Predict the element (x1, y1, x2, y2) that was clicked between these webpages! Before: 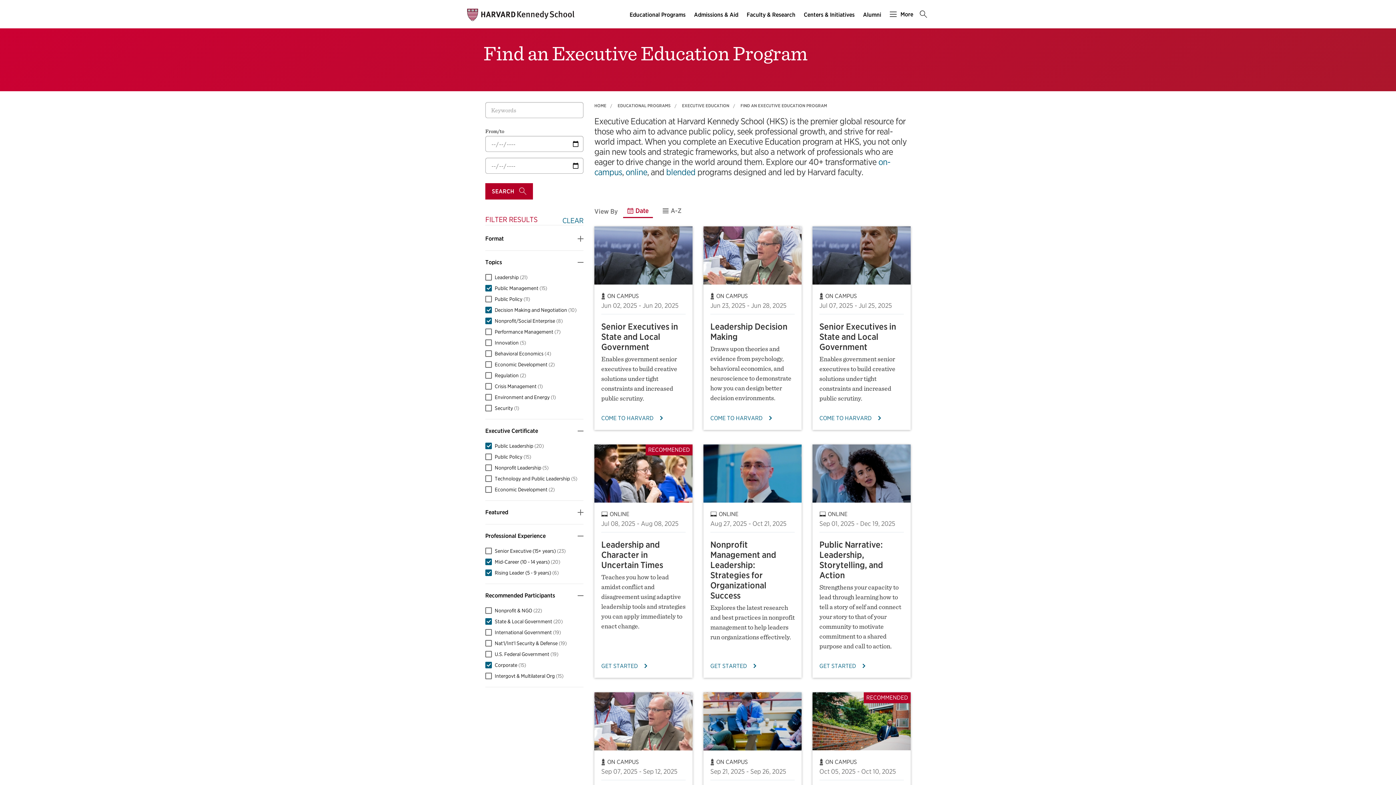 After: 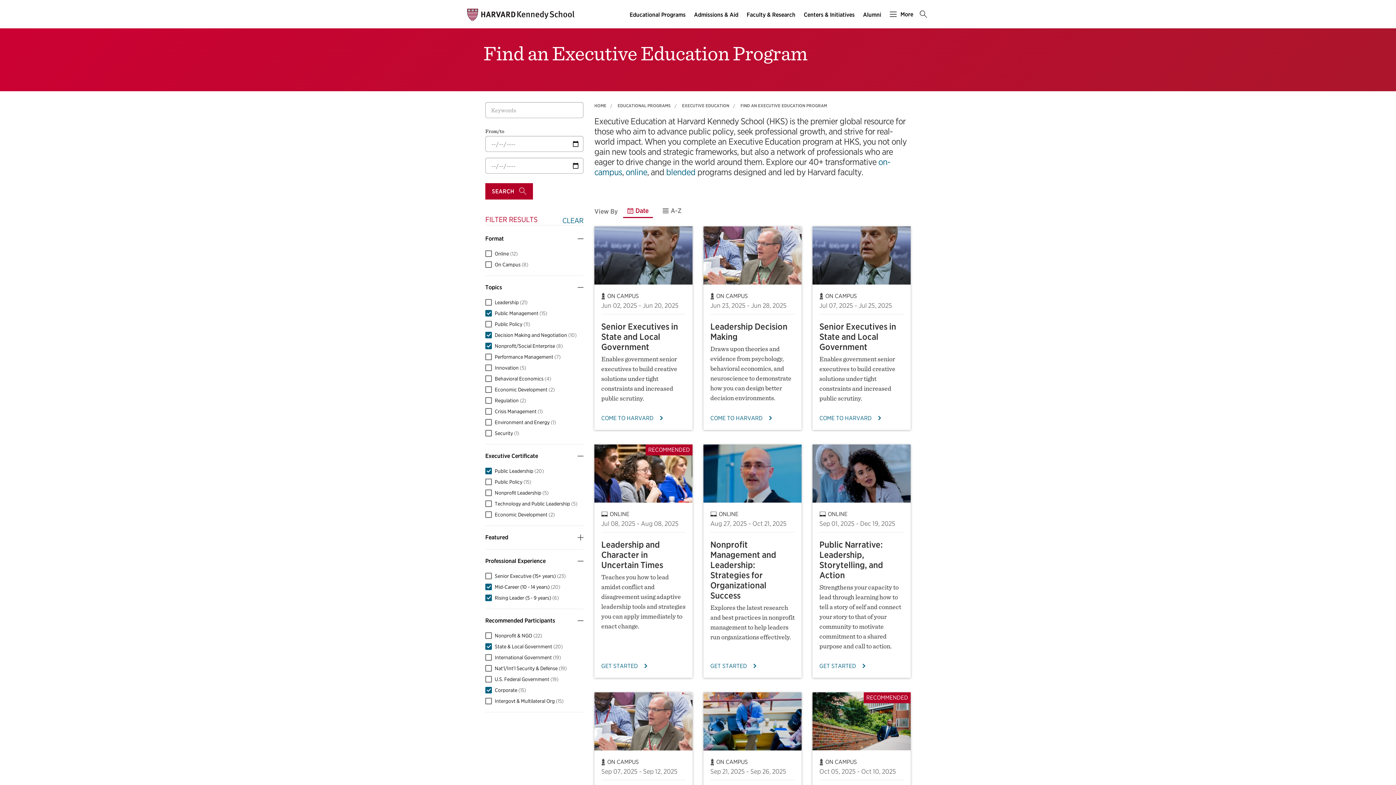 Action: bbox: (485, 227, 583, 250) label: Format